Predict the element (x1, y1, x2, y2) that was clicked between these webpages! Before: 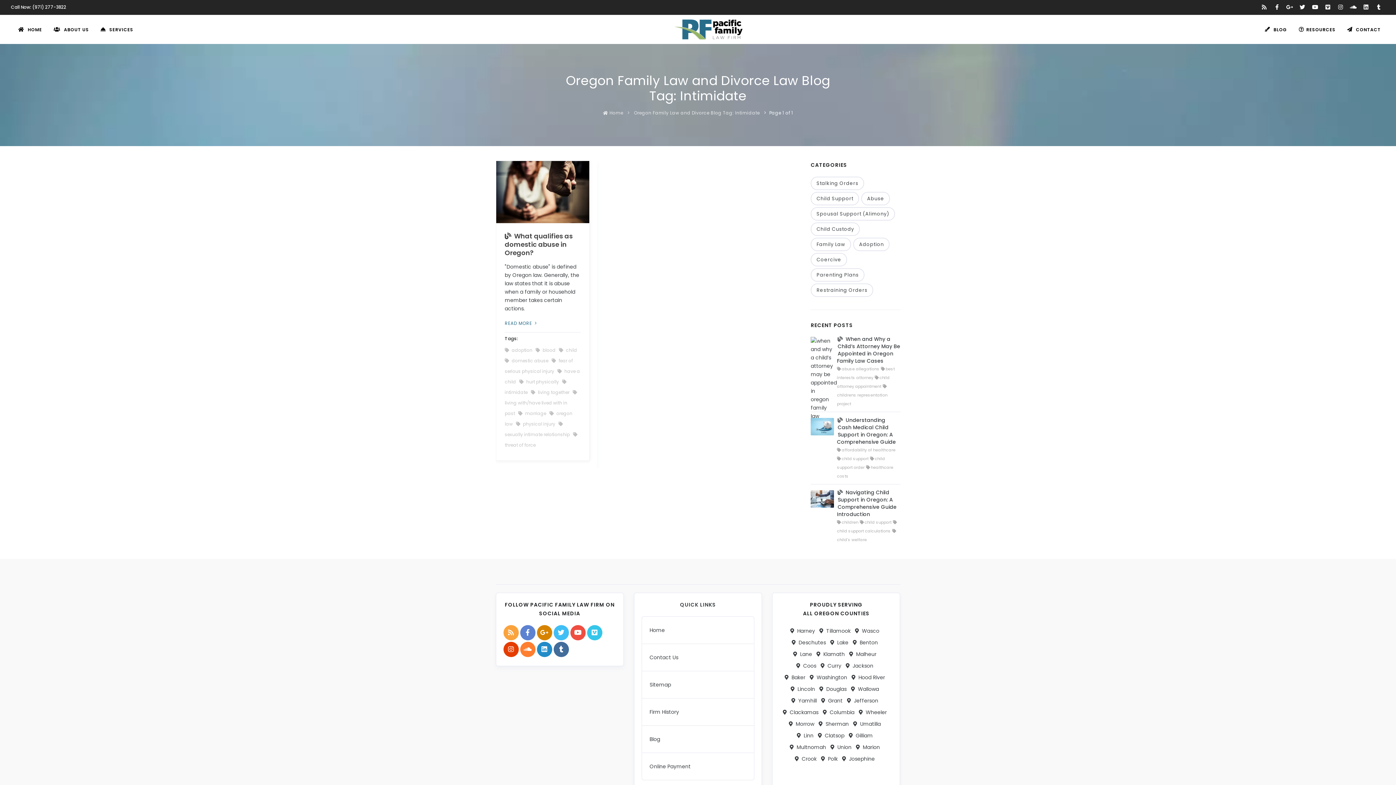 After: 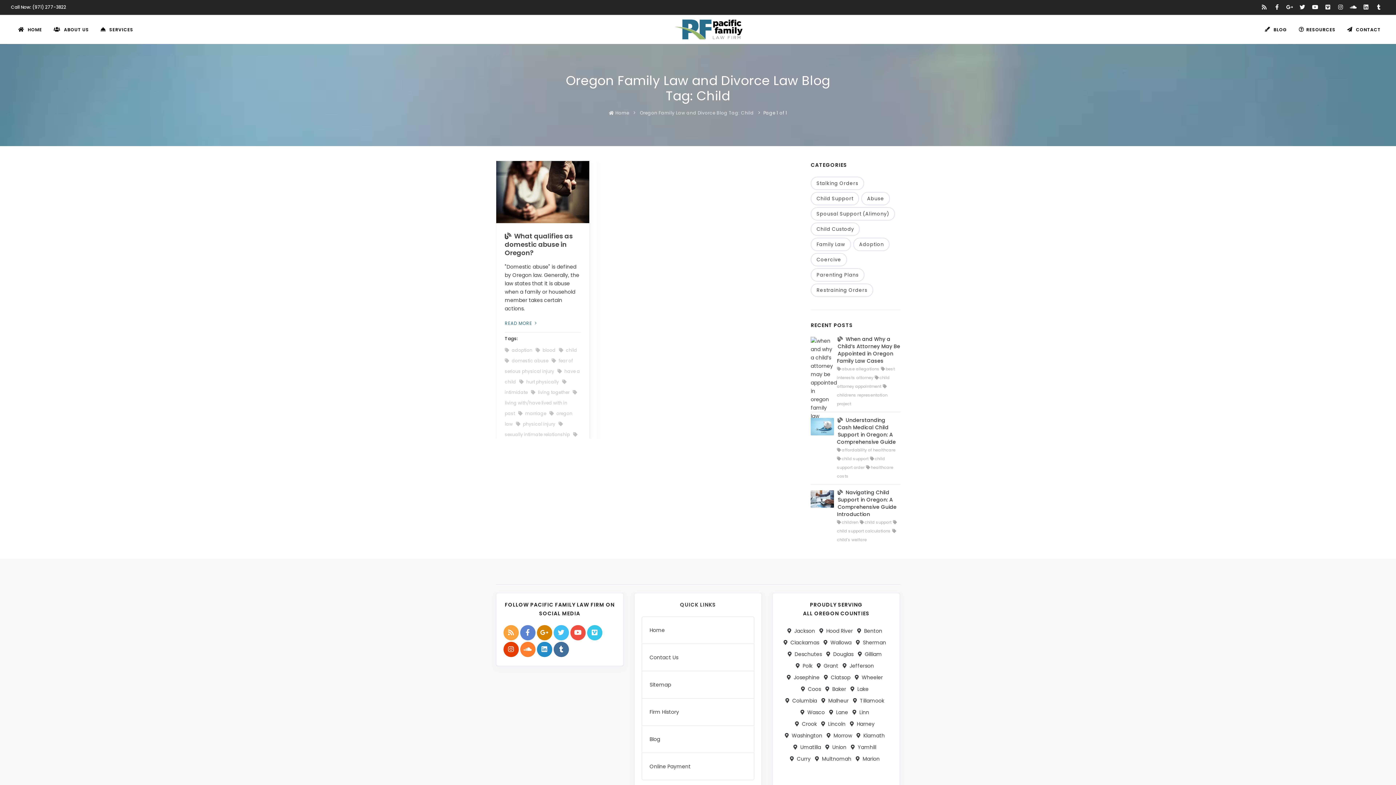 Action: bbox: (559, 347, 577, 353) label:  child